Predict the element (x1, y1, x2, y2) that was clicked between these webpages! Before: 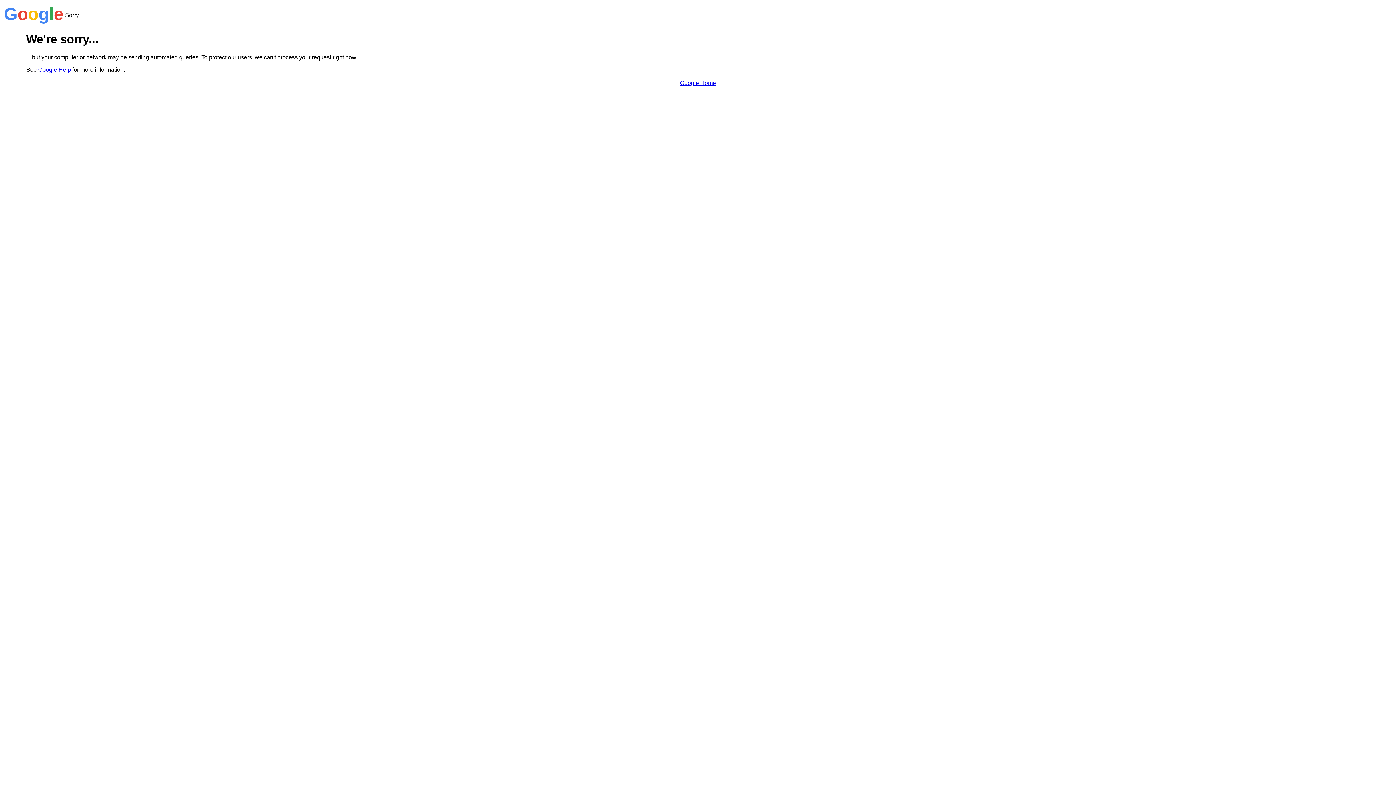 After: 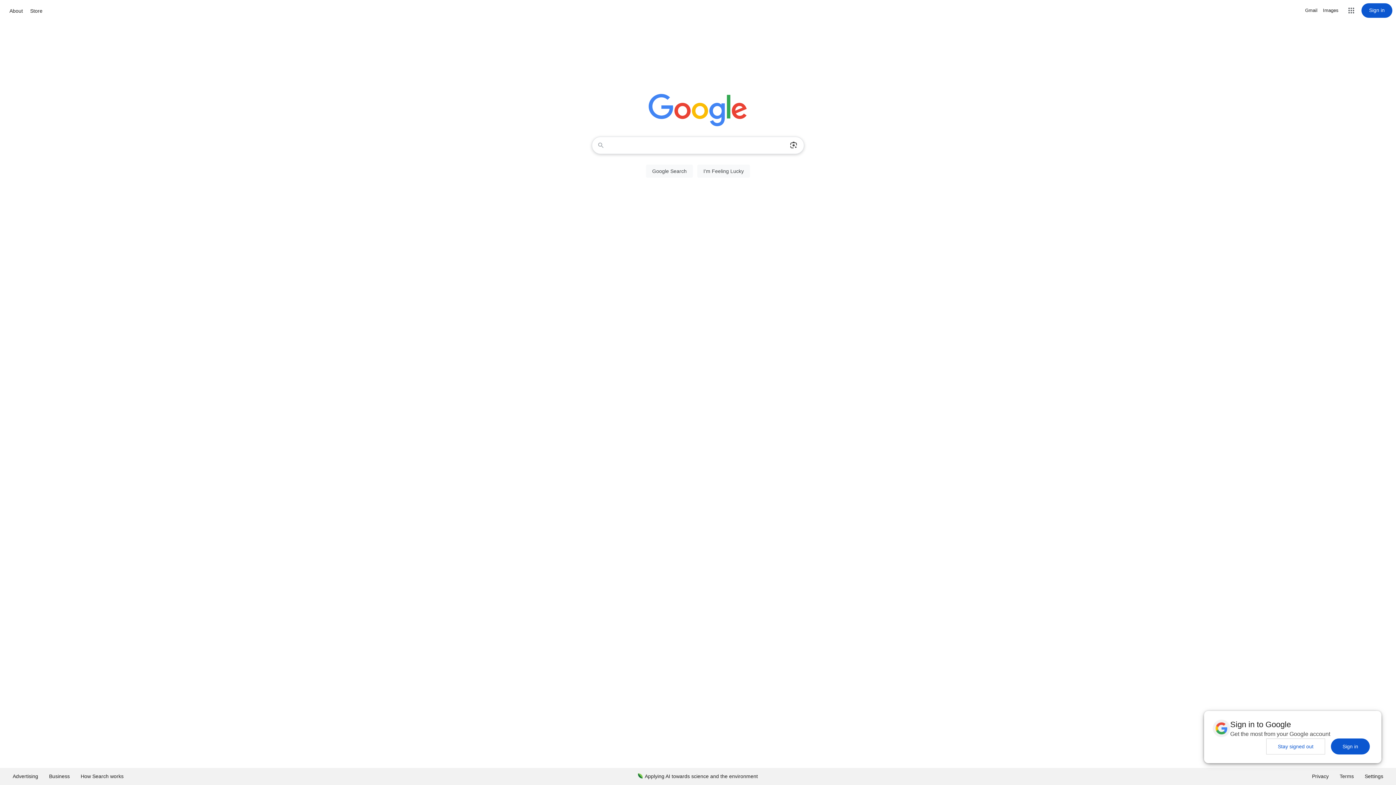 Action: bbox: (680, 79, 716, 86) label: Google Home